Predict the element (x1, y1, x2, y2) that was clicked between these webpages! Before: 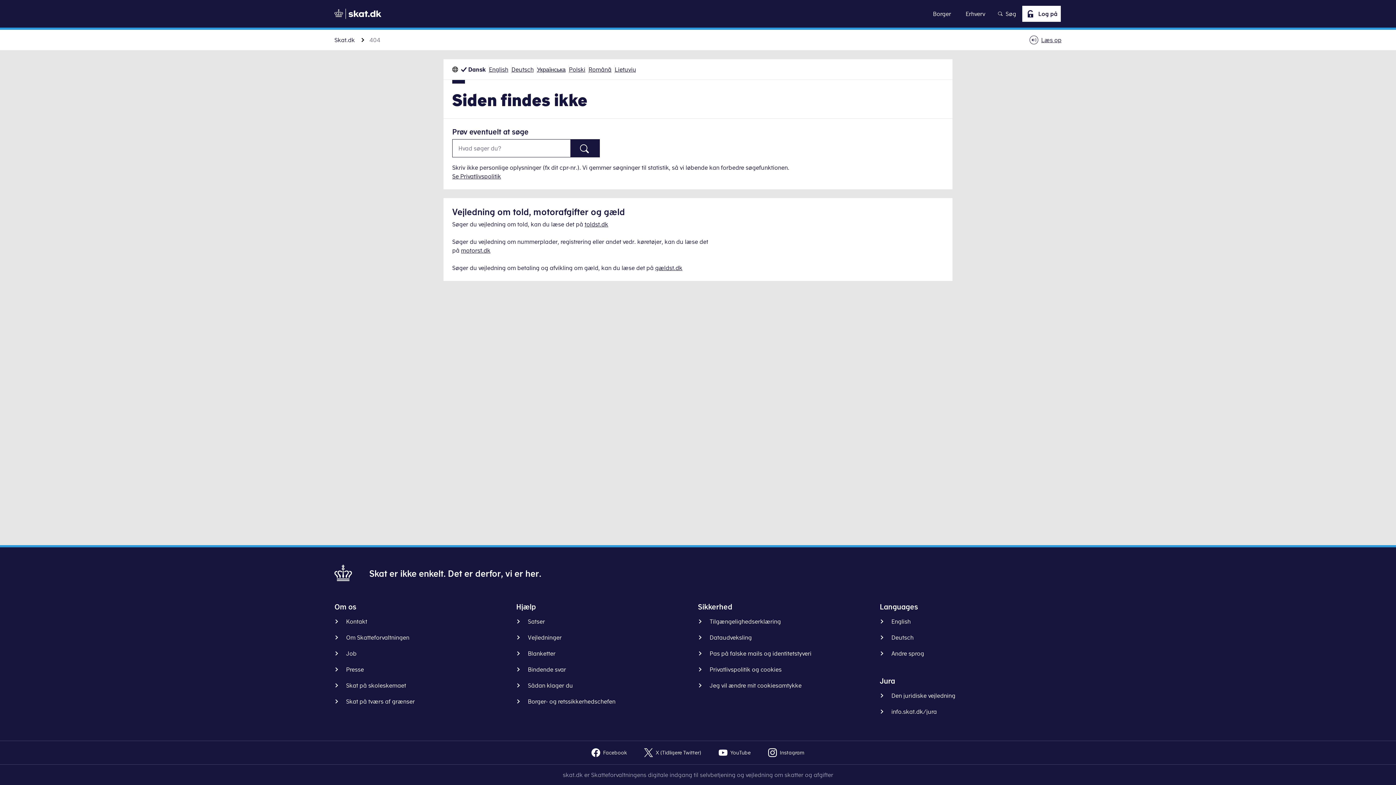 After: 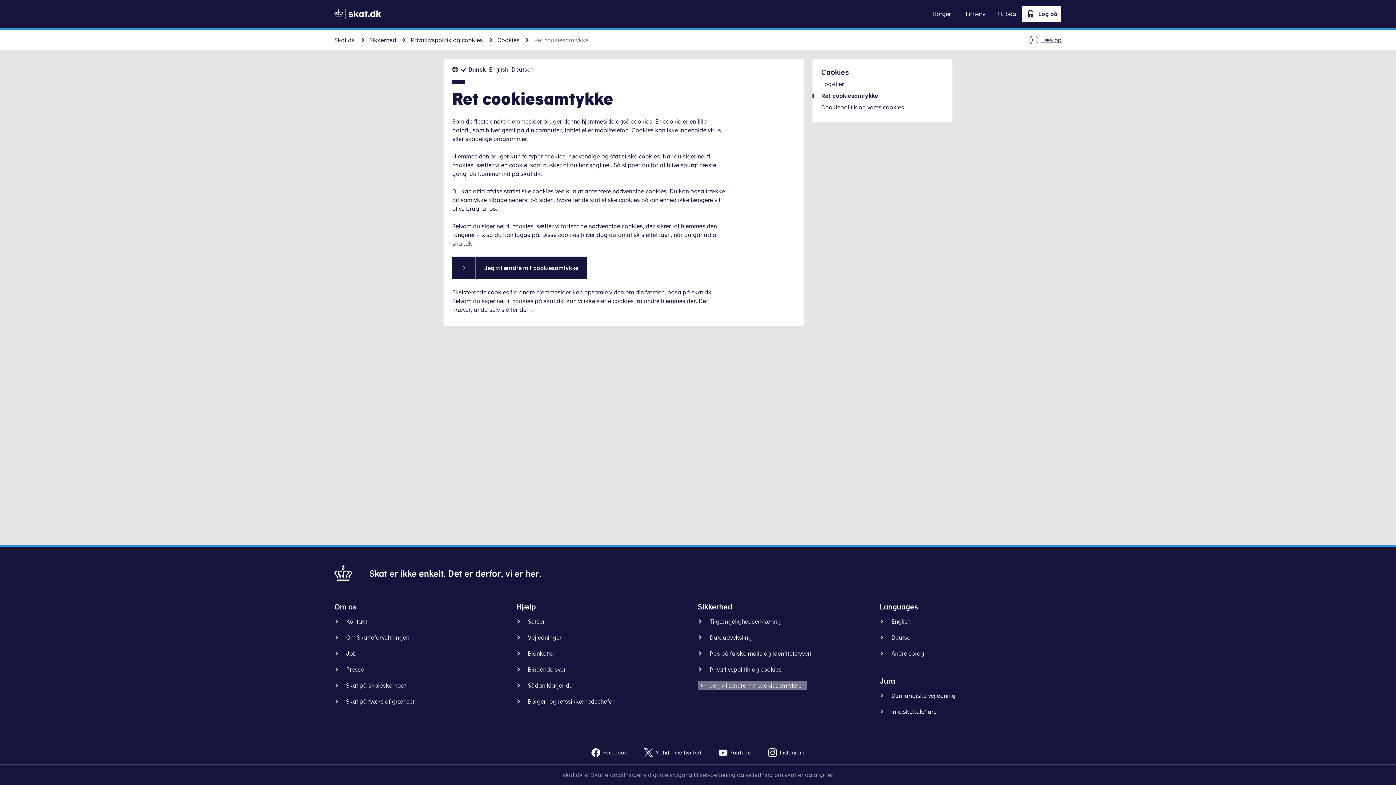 Action: label: Jeg vil ændre mit cookiesamtykke bbox: (698, 681, 807, 690)